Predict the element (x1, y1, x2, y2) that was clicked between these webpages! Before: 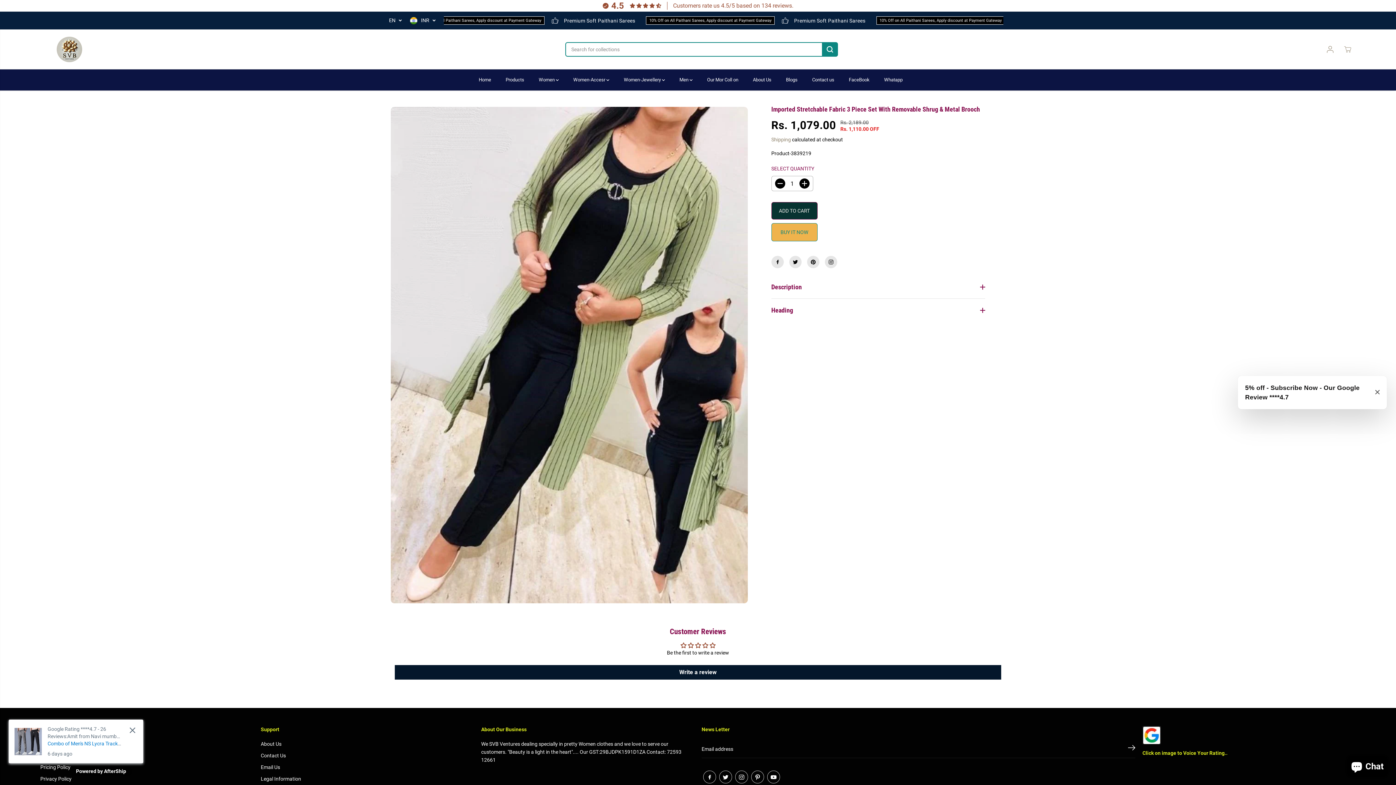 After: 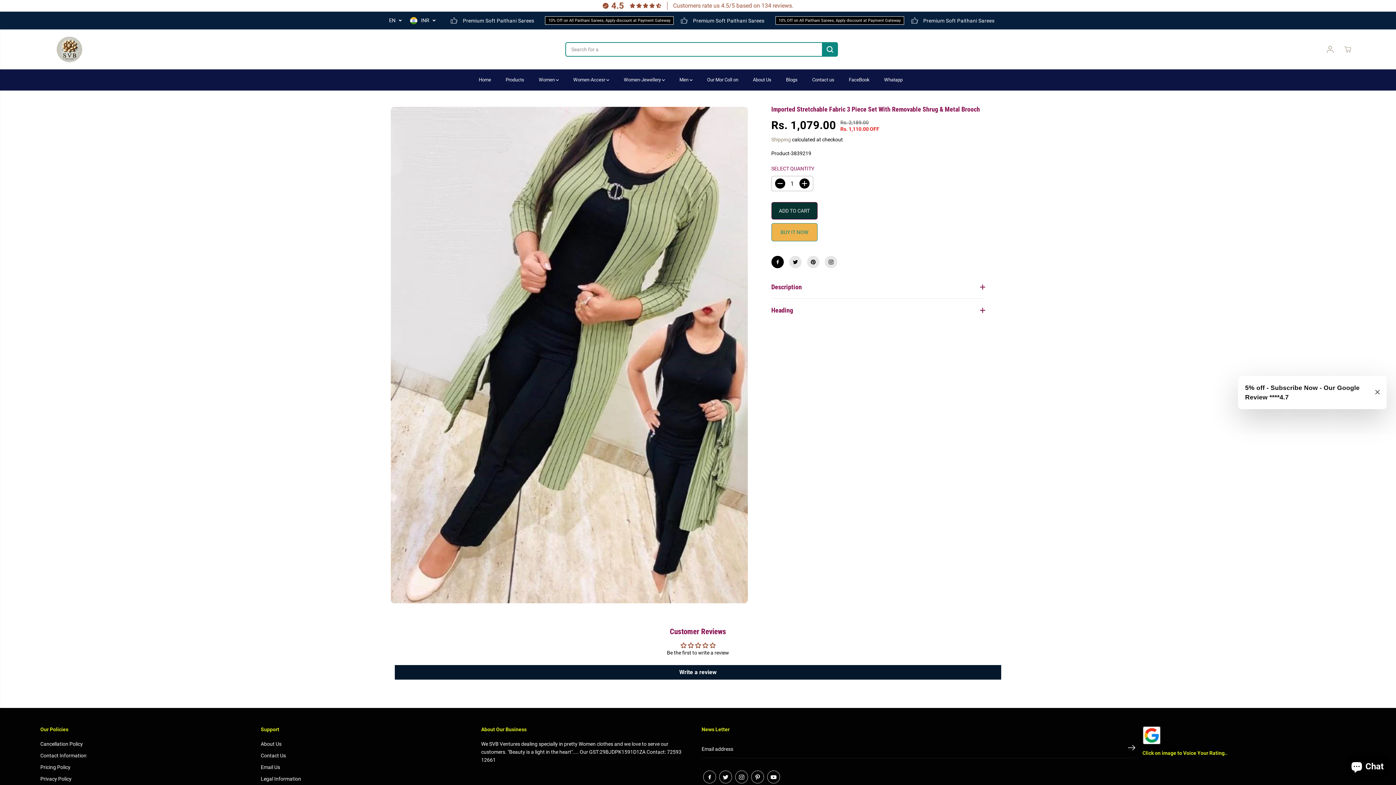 Action: bbox: (771, 256, 783, 268)